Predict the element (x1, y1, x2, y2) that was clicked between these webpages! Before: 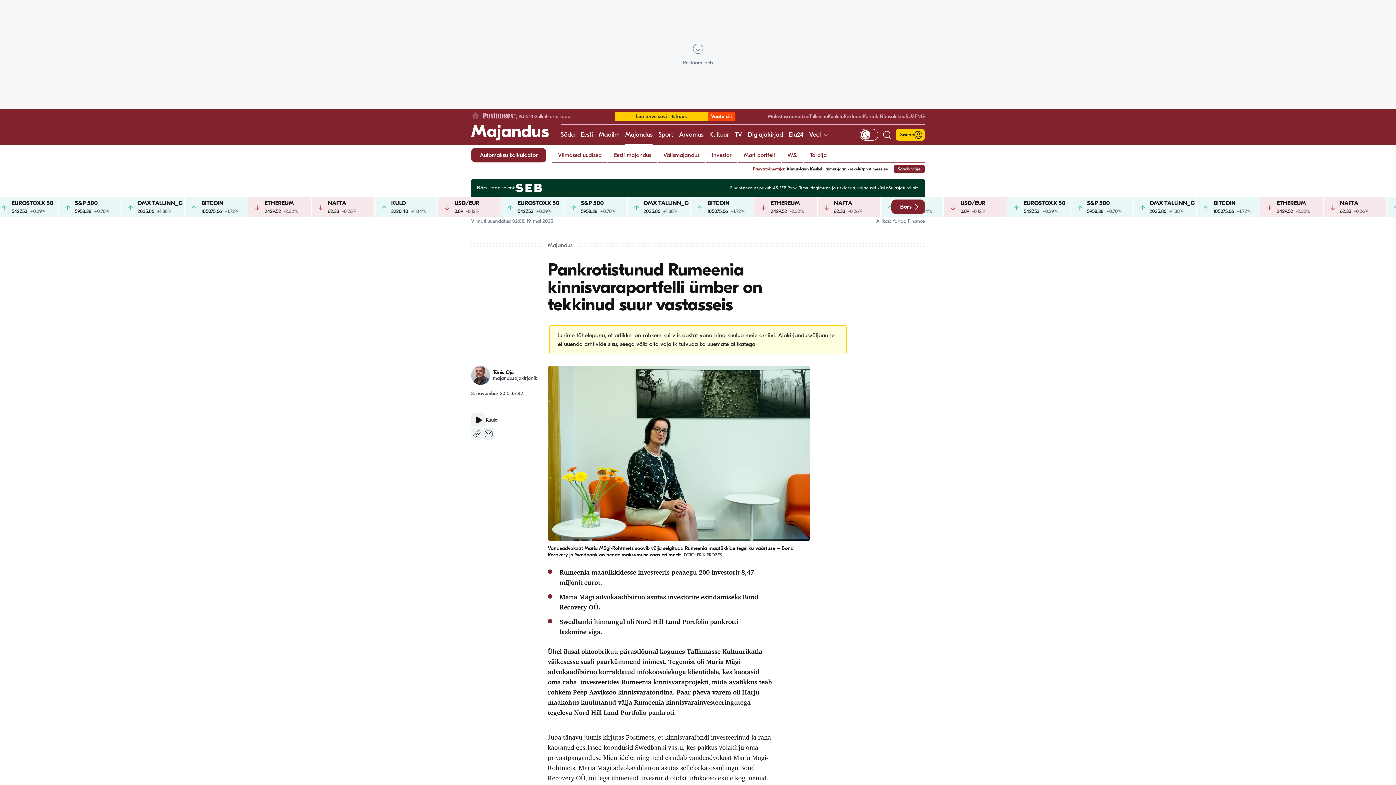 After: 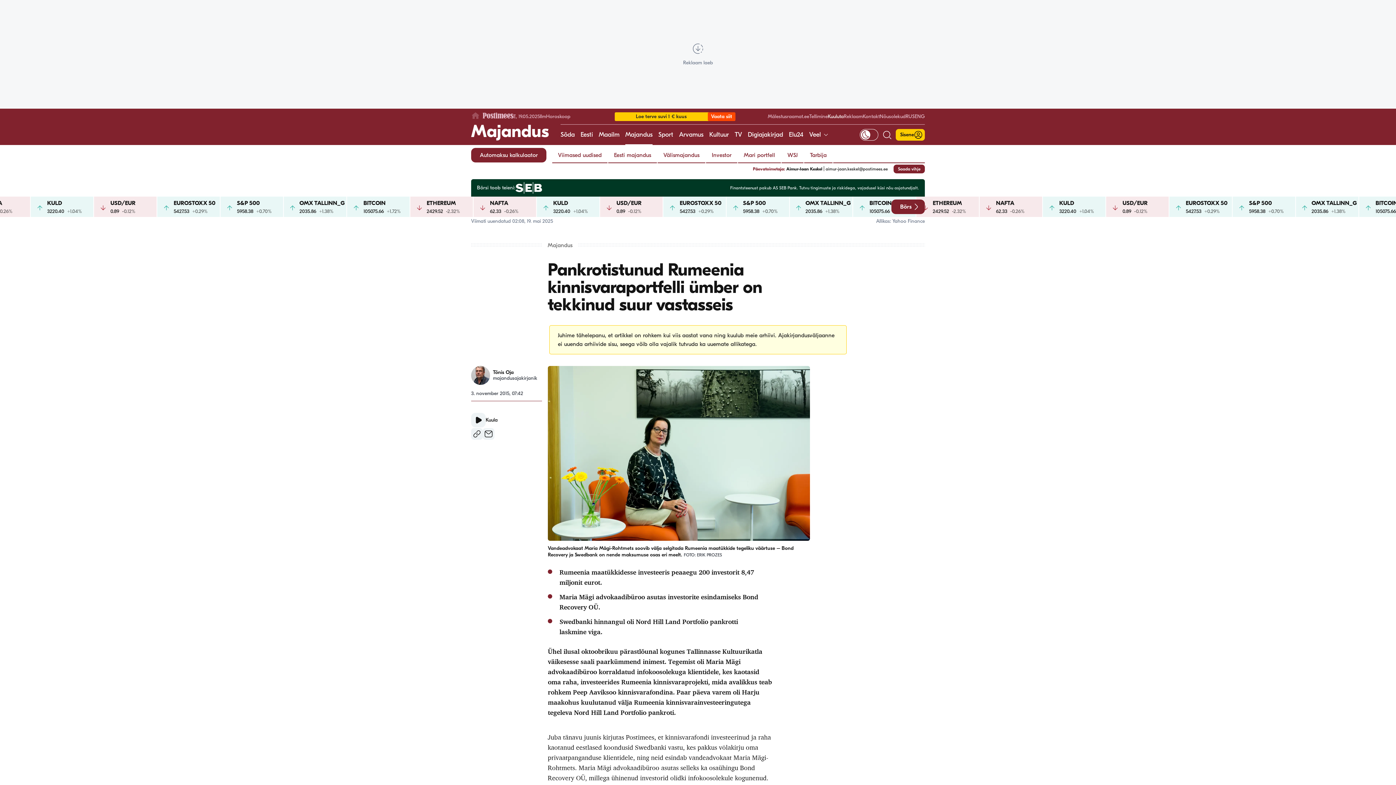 Action: bbox: (828, 113, 844, 119) label: Kuuluta